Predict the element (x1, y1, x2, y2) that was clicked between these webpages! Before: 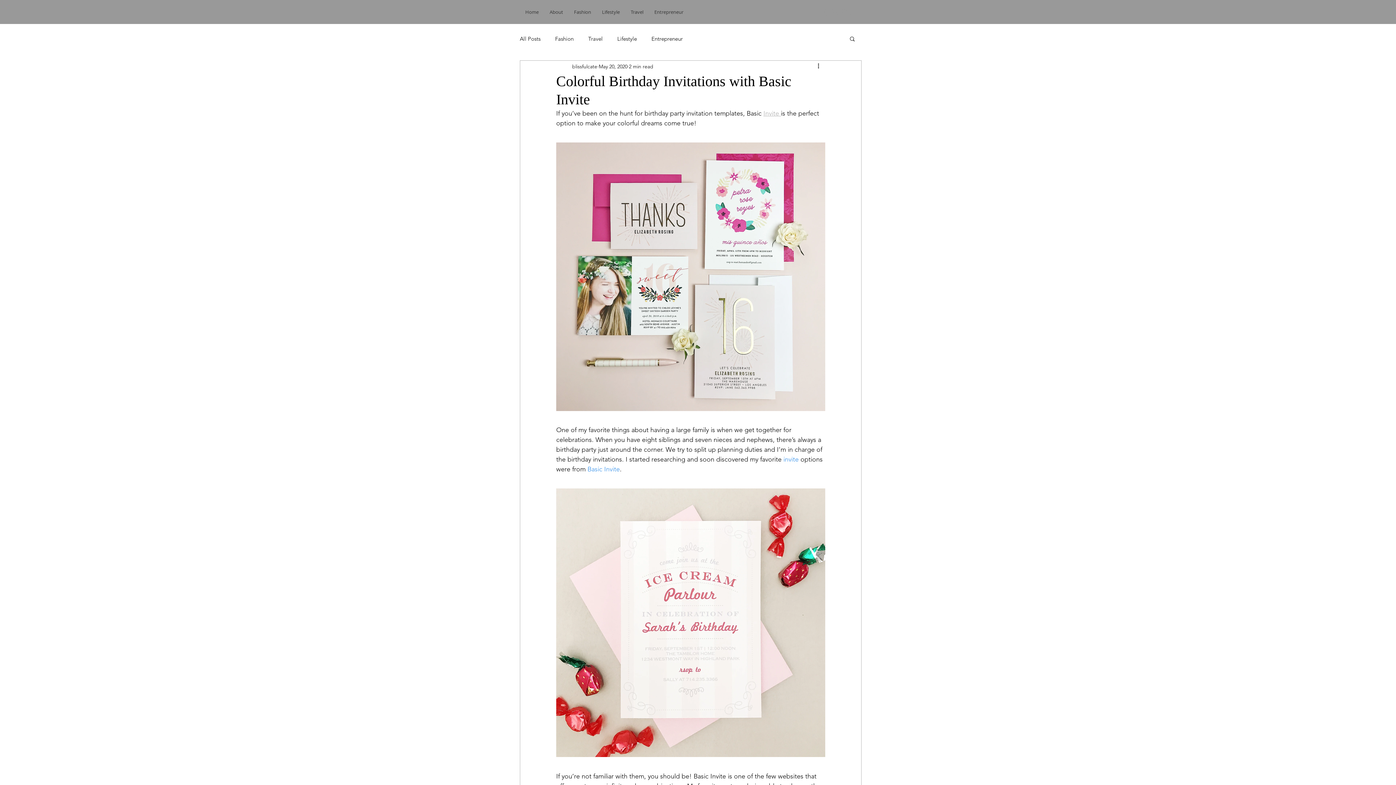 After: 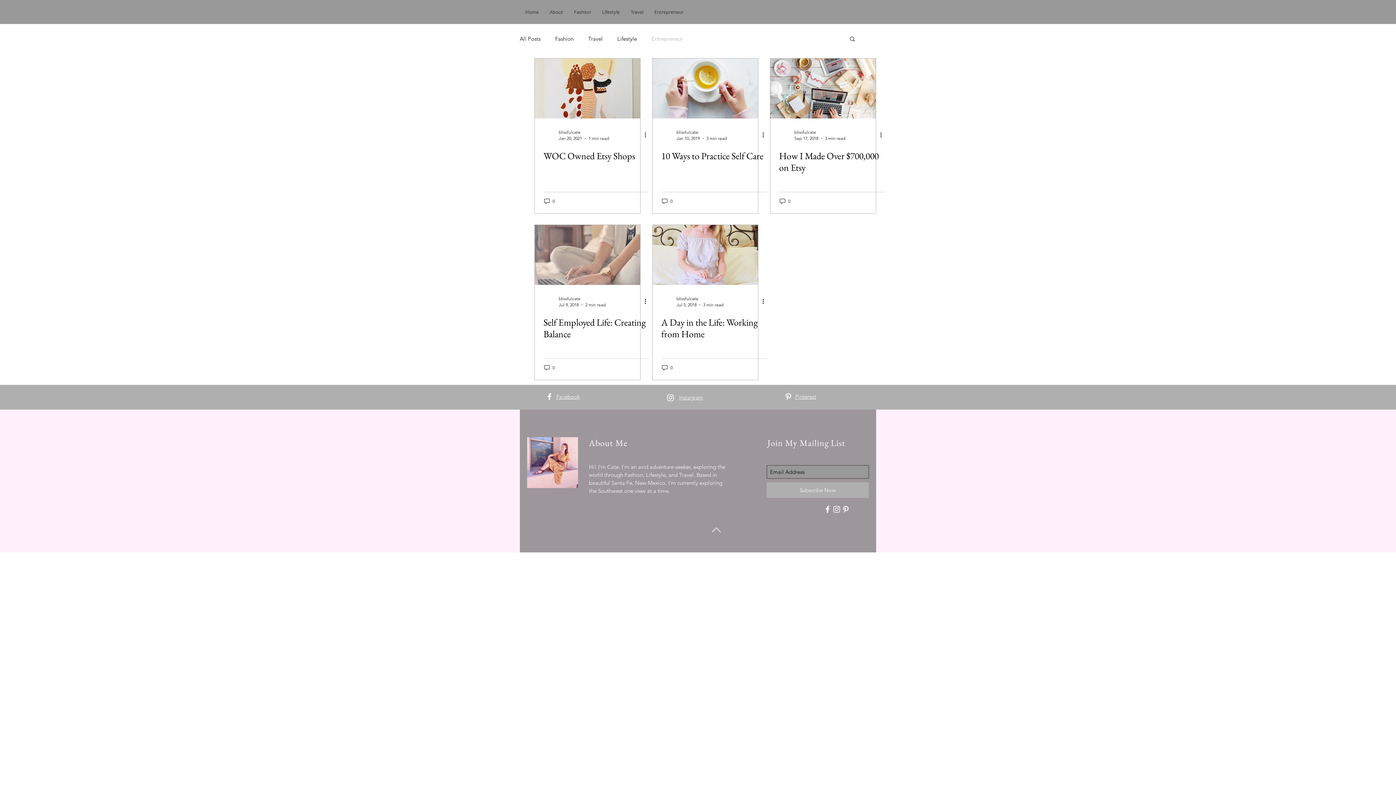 Action: bbox: (651, 34, 682, 42) label: Entrepreneur